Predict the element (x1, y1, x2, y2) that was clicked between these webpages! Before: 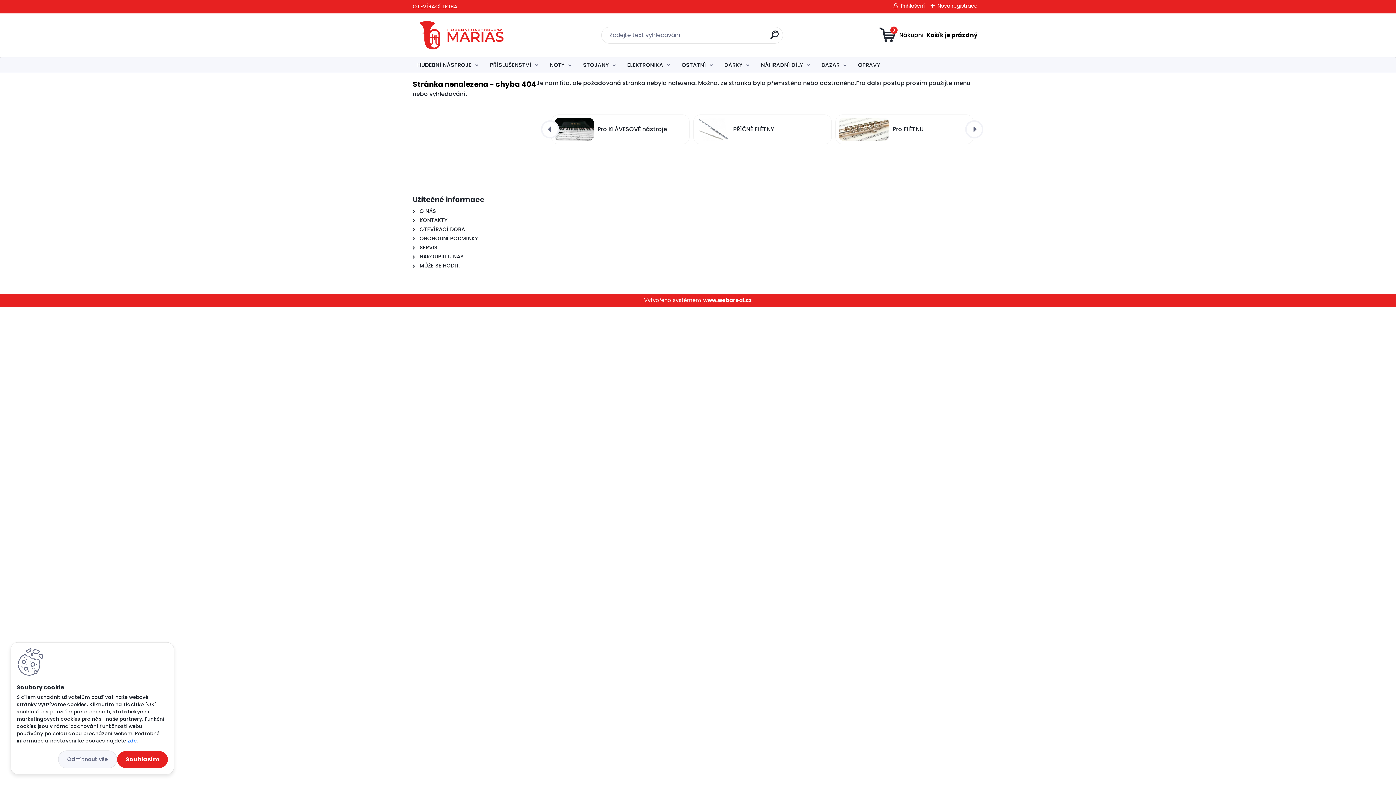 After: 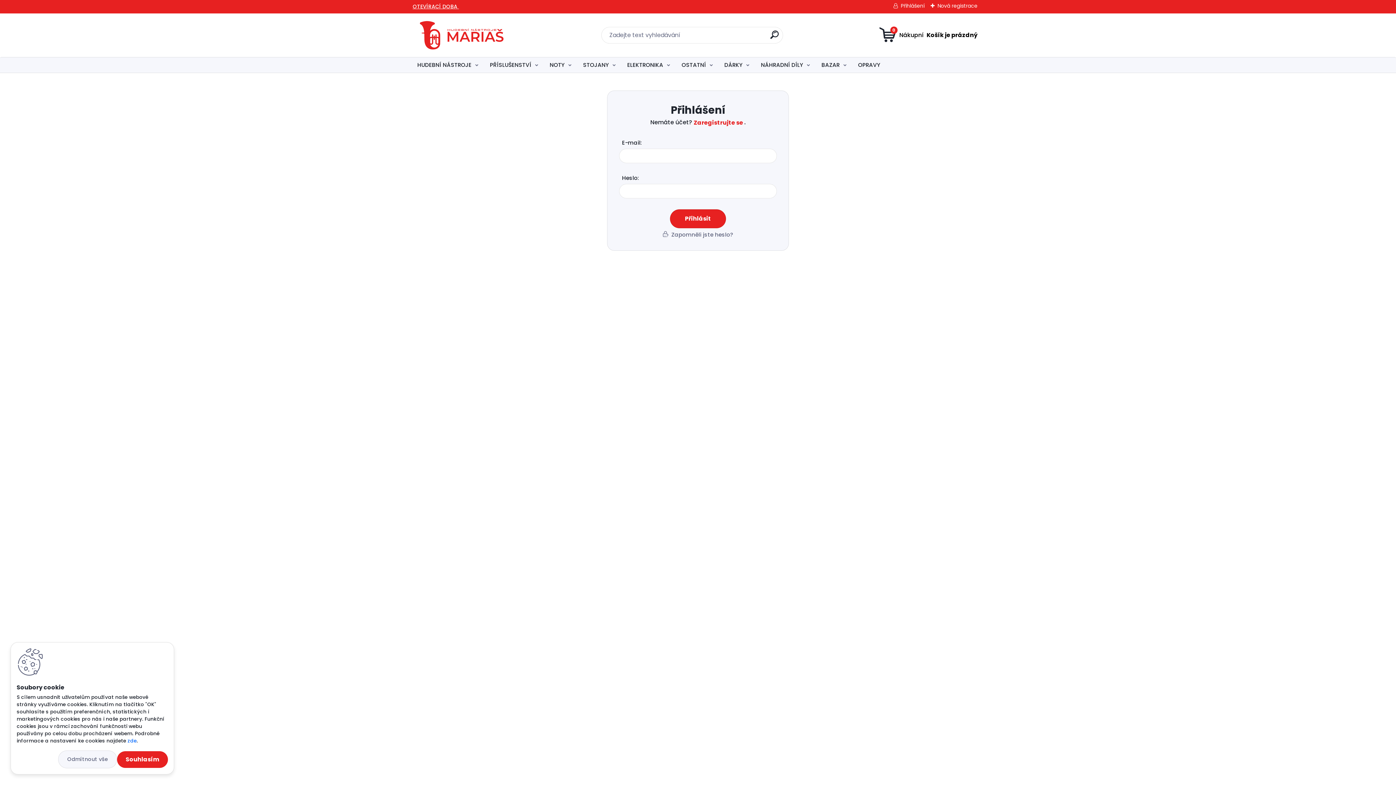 Action: bbox: (893, 2, 925, 9) label: Přihlášení